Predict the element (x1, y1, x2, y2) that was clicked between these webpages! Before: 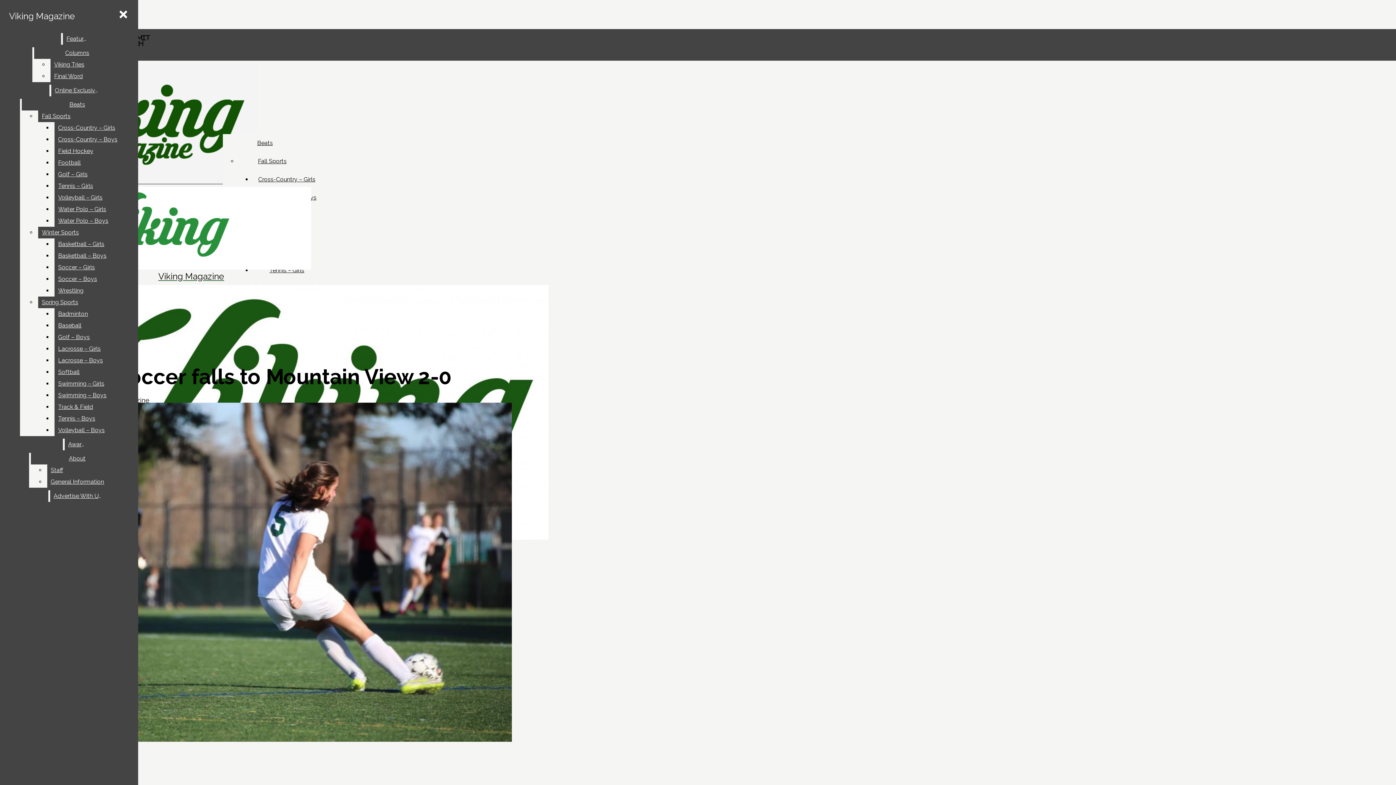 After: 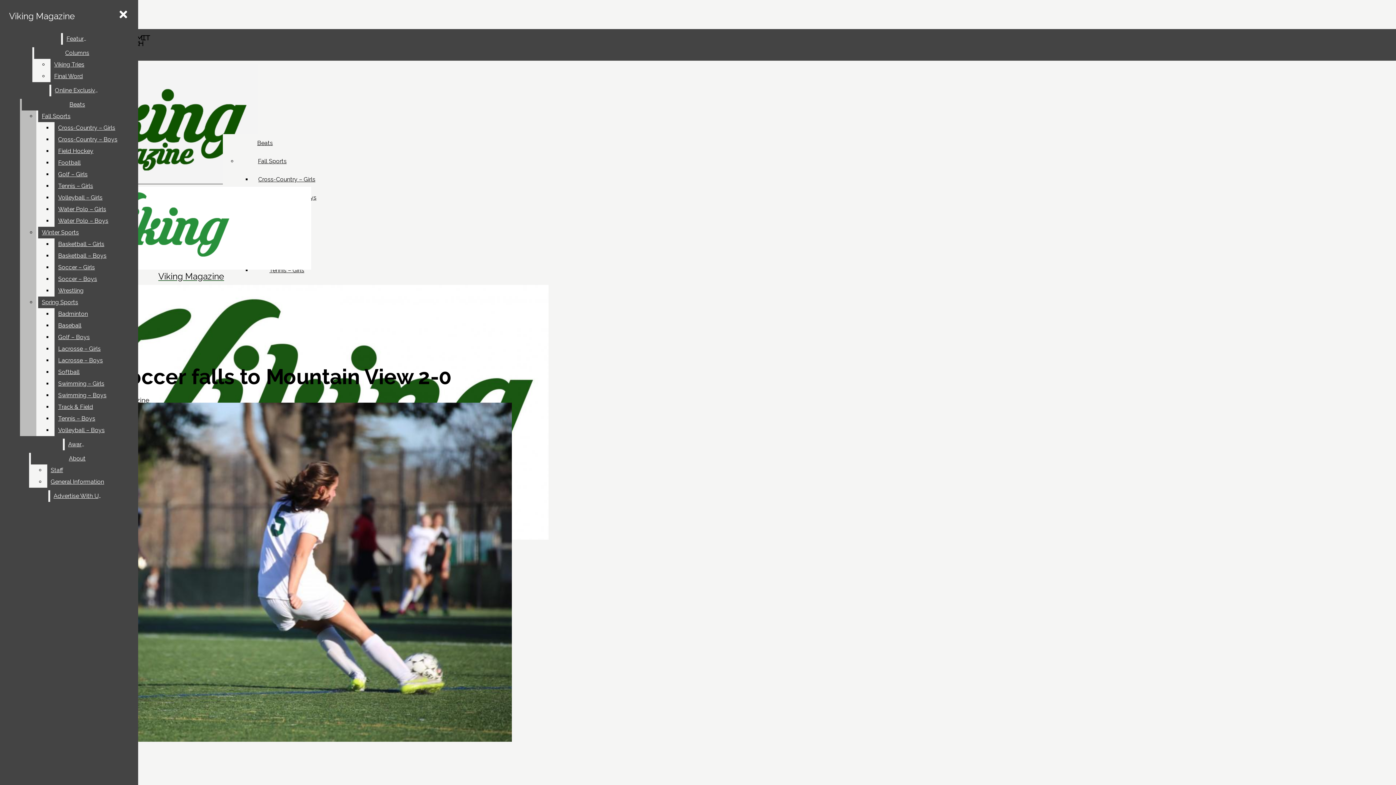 Action: bbox: (54, 285, 132, 296) label: Wrestling